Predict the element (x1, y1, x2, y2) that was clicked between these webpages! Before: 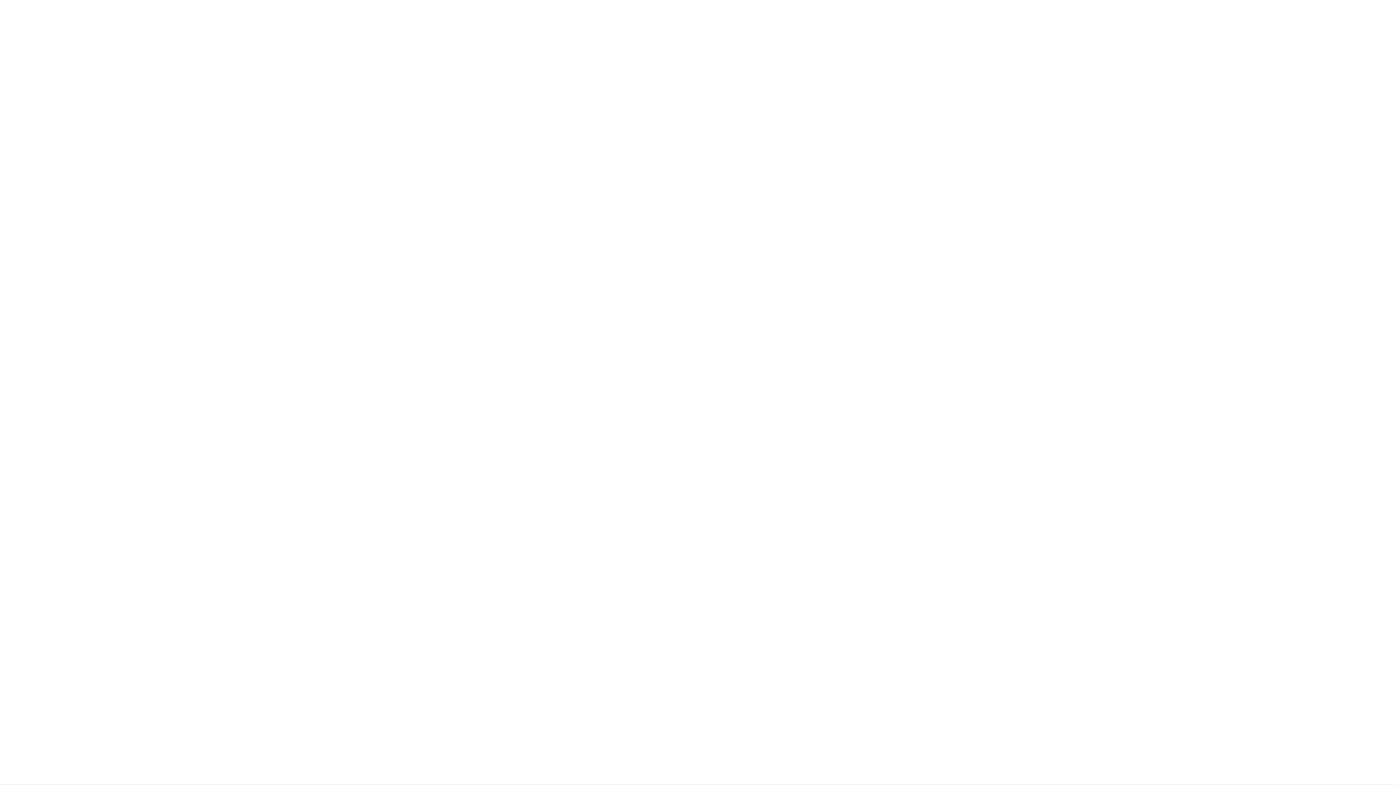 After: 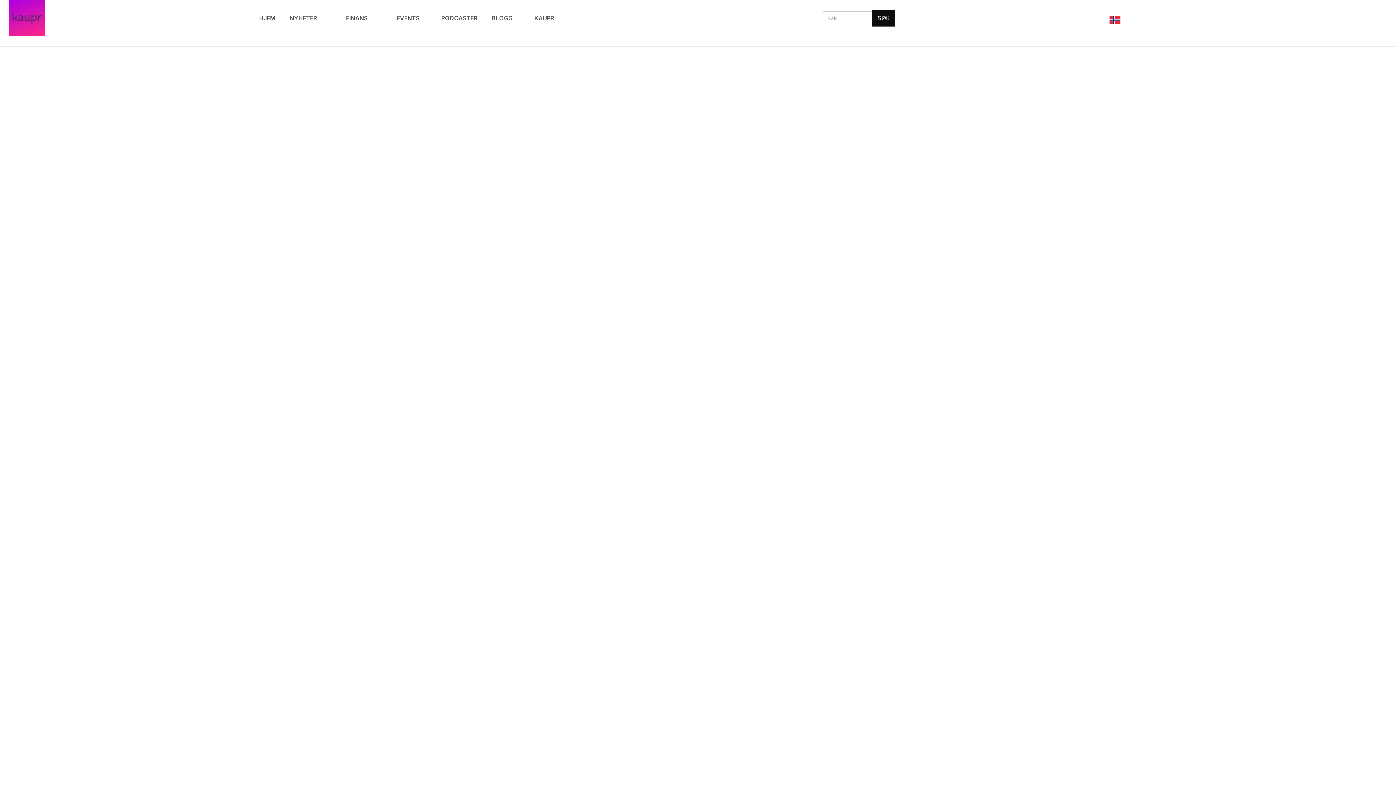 Action: bbox: (8, 460, 104, 480) label: Check the homepage later!